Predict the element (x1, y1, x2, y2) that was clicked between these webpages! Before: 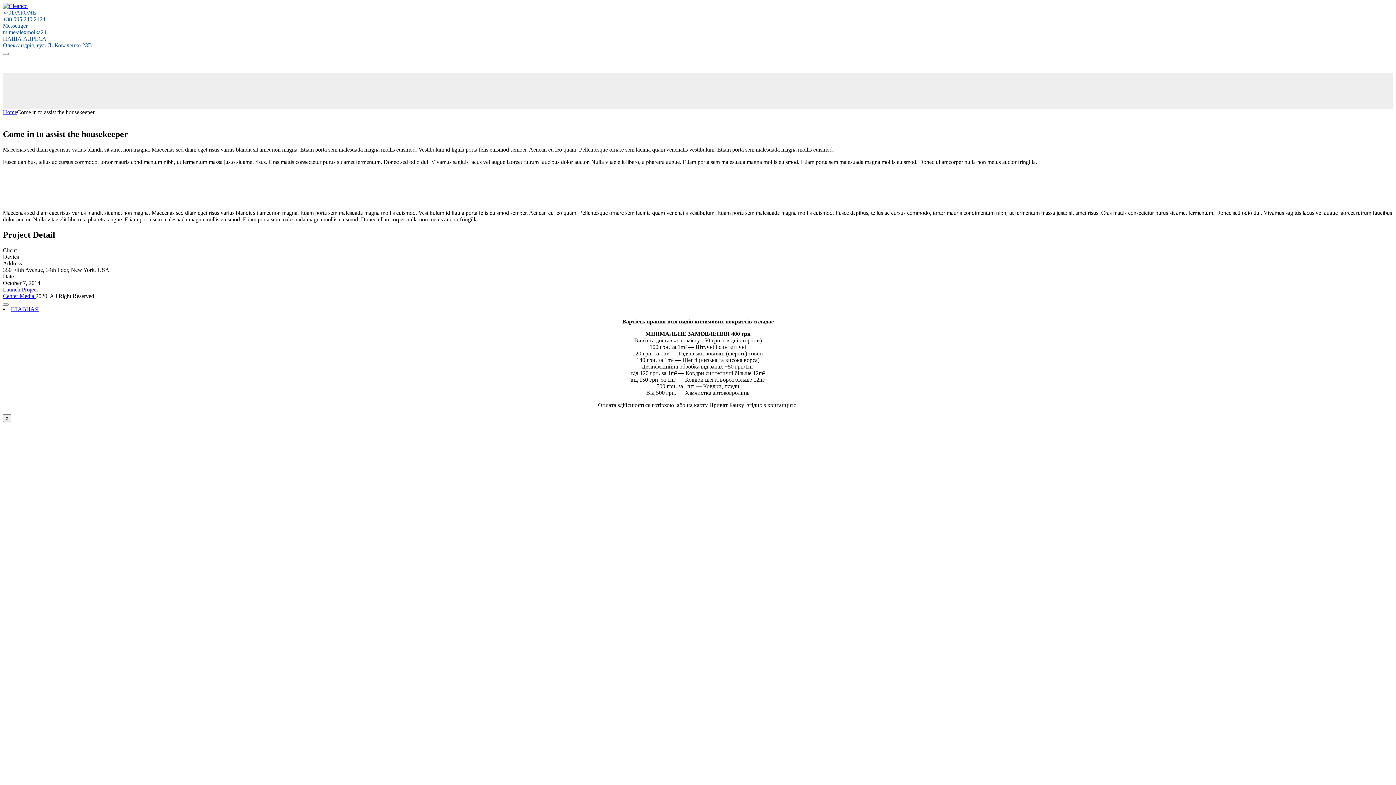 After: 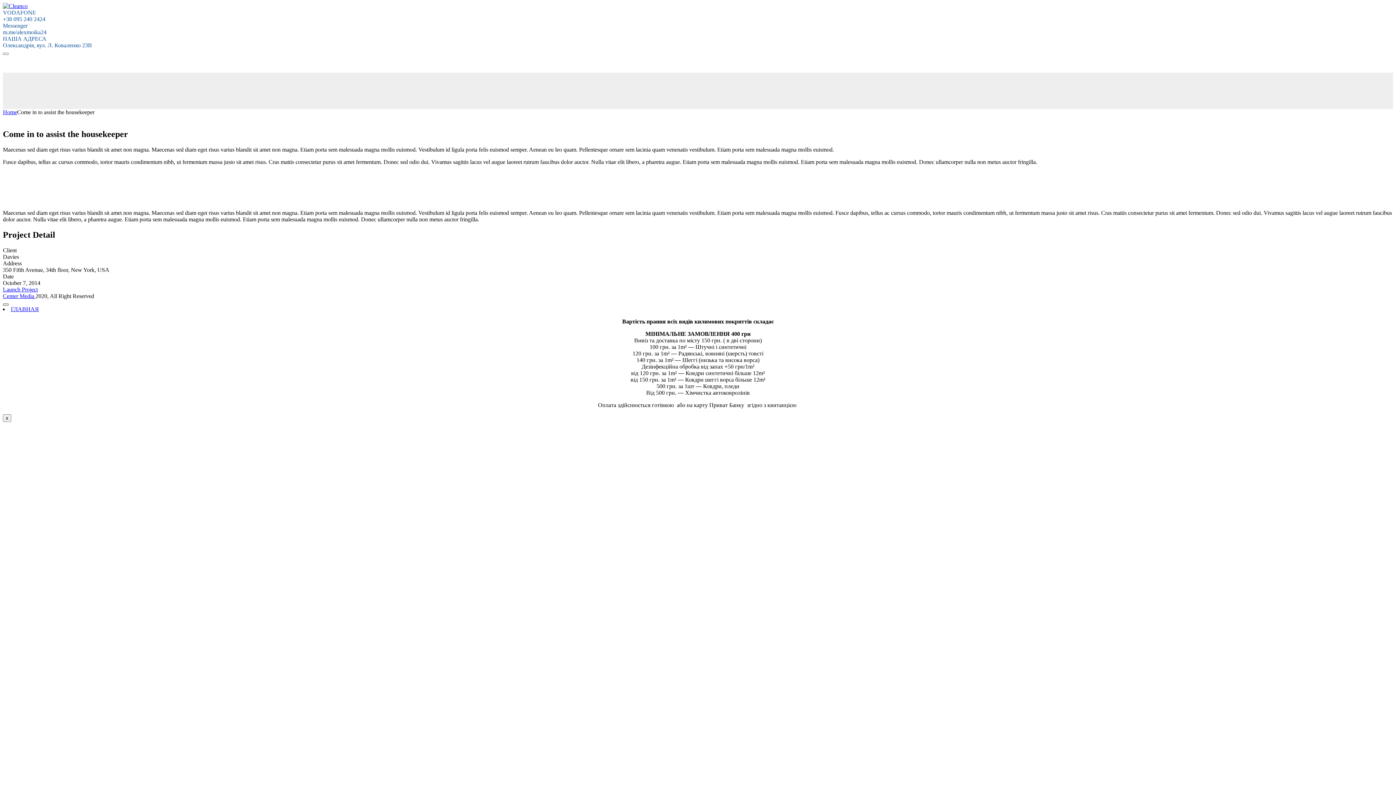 Action: bbox: (2, 303, 8, 305) label: Close